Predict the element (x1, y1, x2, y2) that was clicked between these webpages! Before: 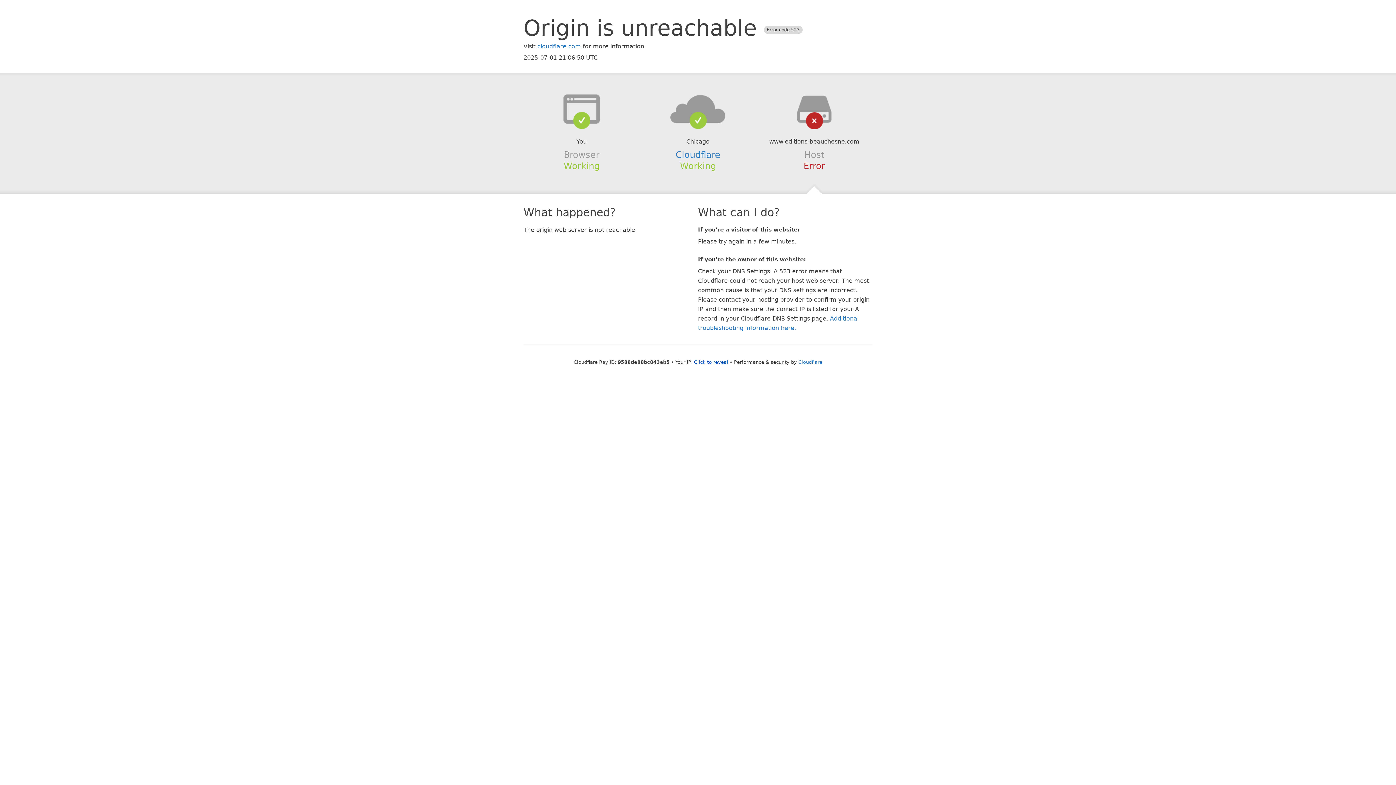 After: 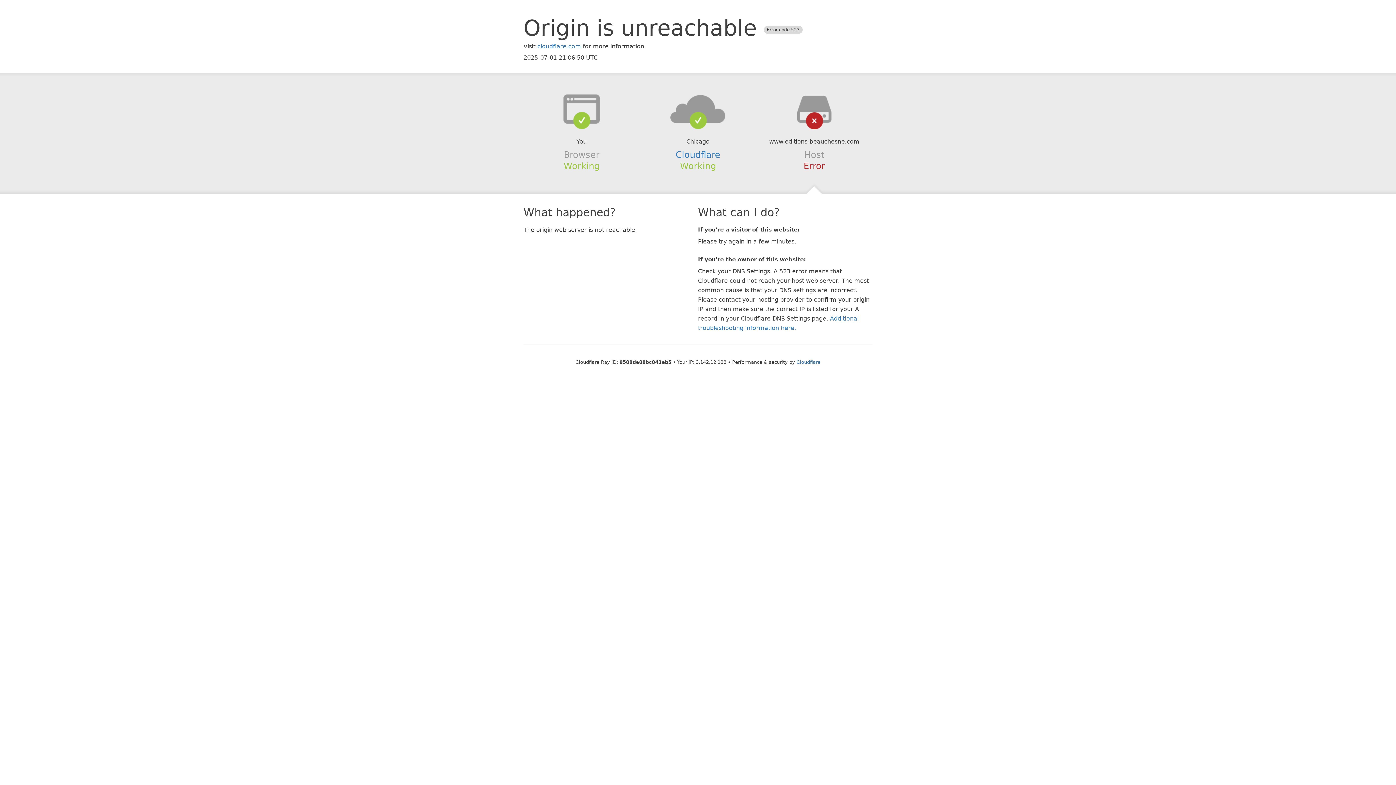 Action: label: Click to reveal bbox: (694, 359, 728, 364)